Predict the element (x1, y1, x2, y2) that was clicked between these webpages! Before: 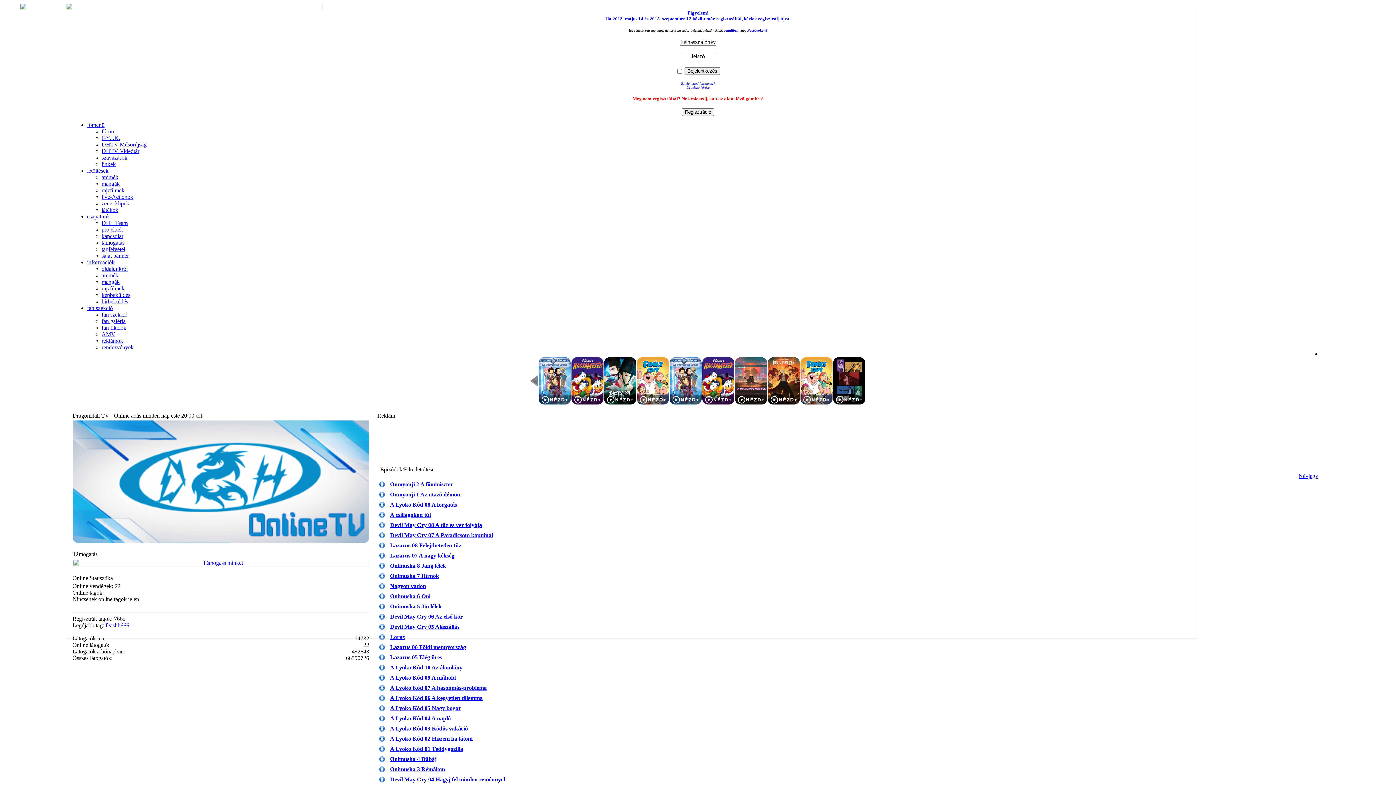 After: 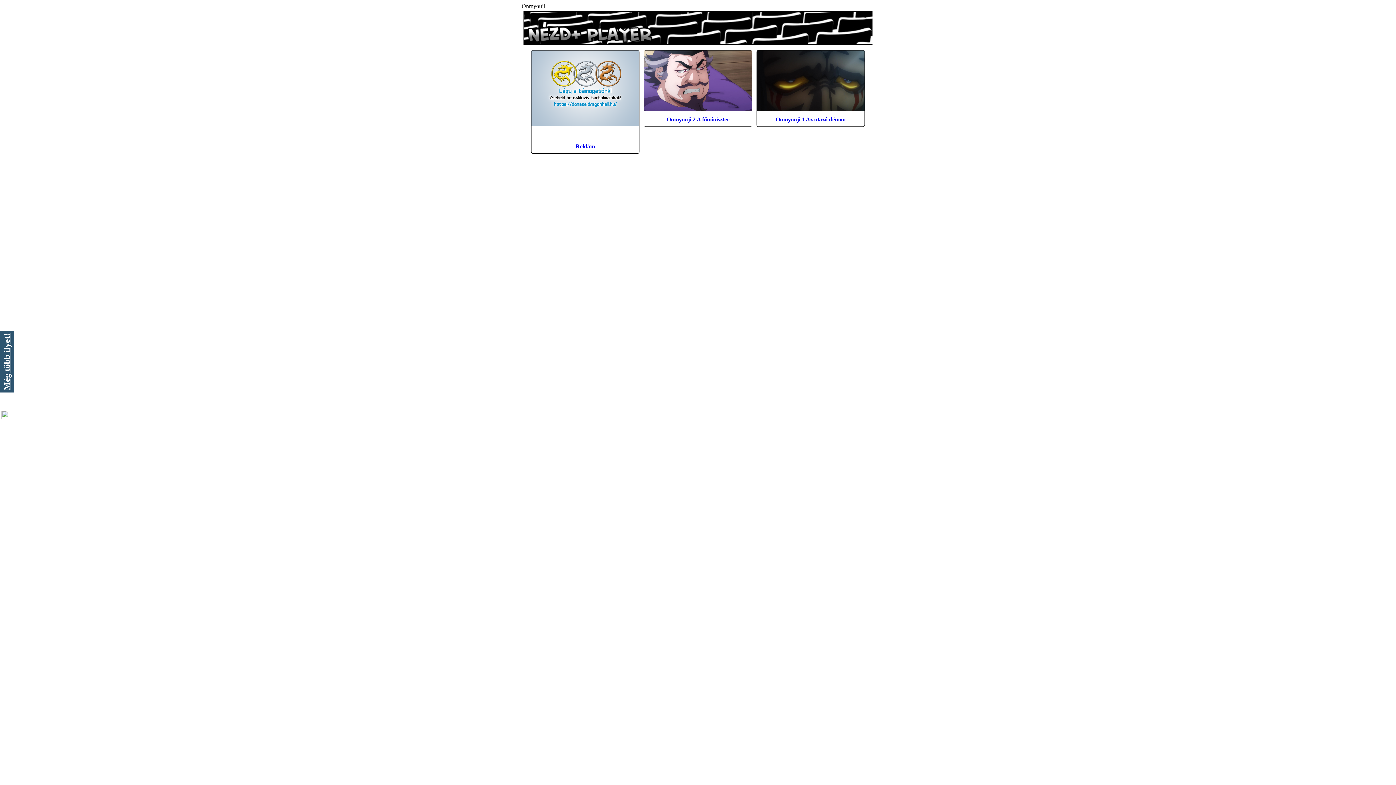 Action: bbox: (604, 399, 636, 405)